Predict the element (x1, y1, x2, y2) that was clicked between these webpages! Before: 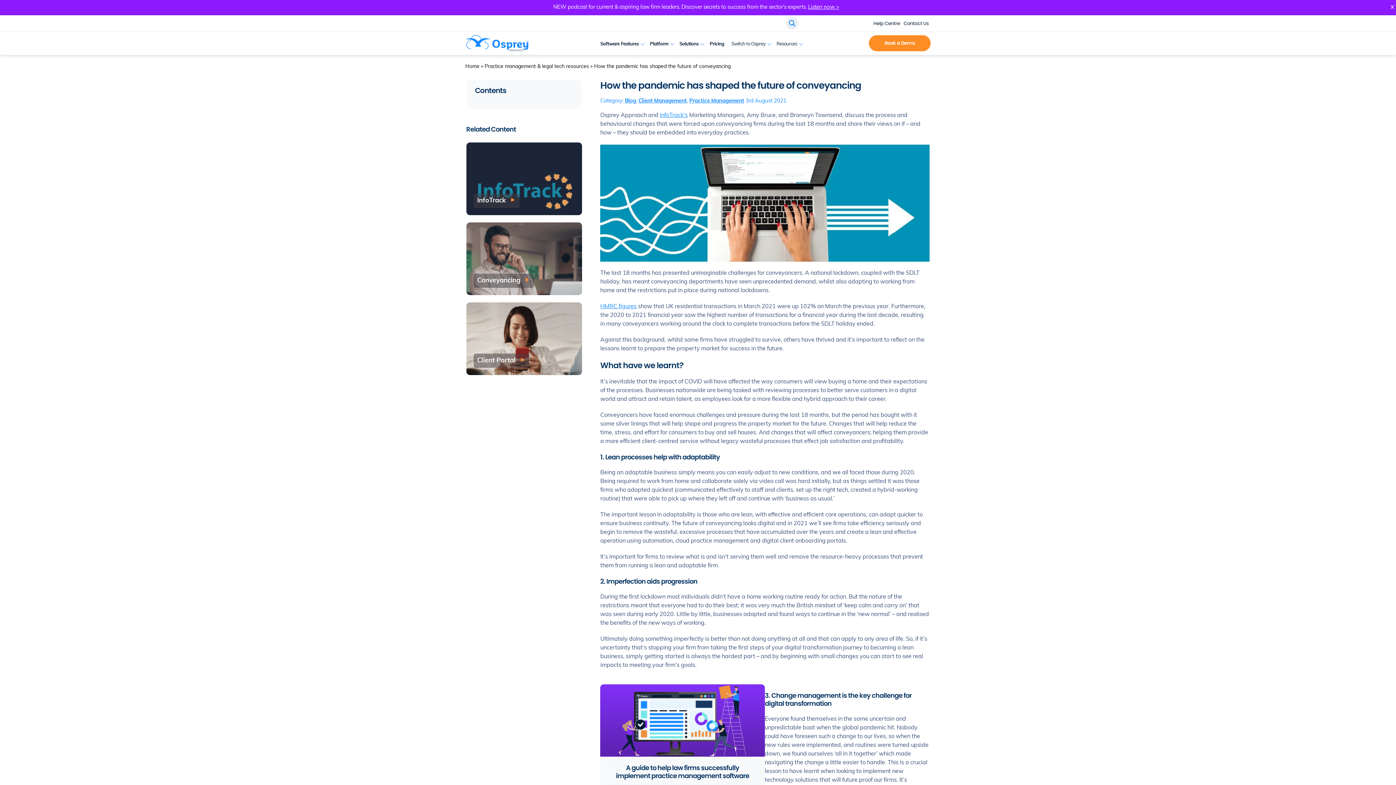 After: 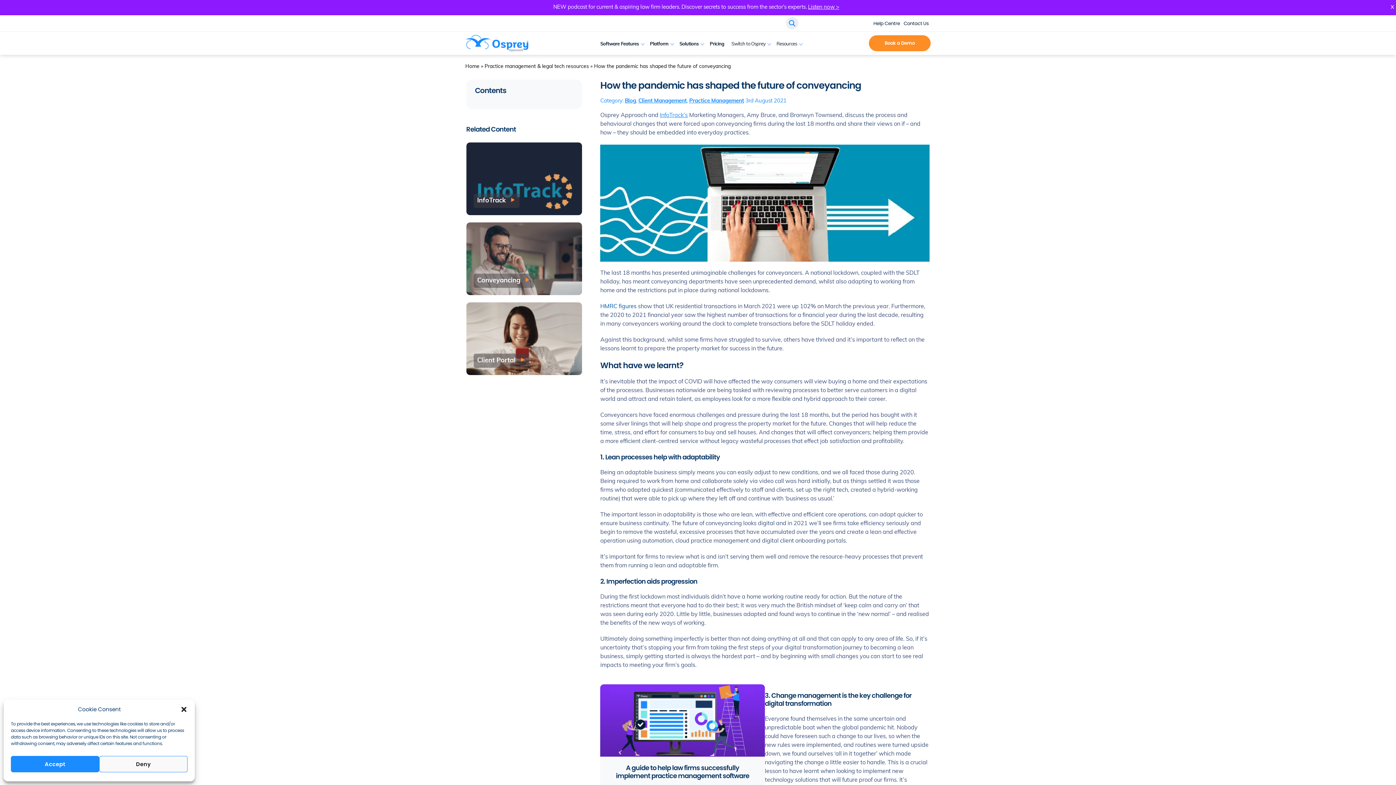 Action: label: HMRC figures bbox: (600, 304, 636, 309)